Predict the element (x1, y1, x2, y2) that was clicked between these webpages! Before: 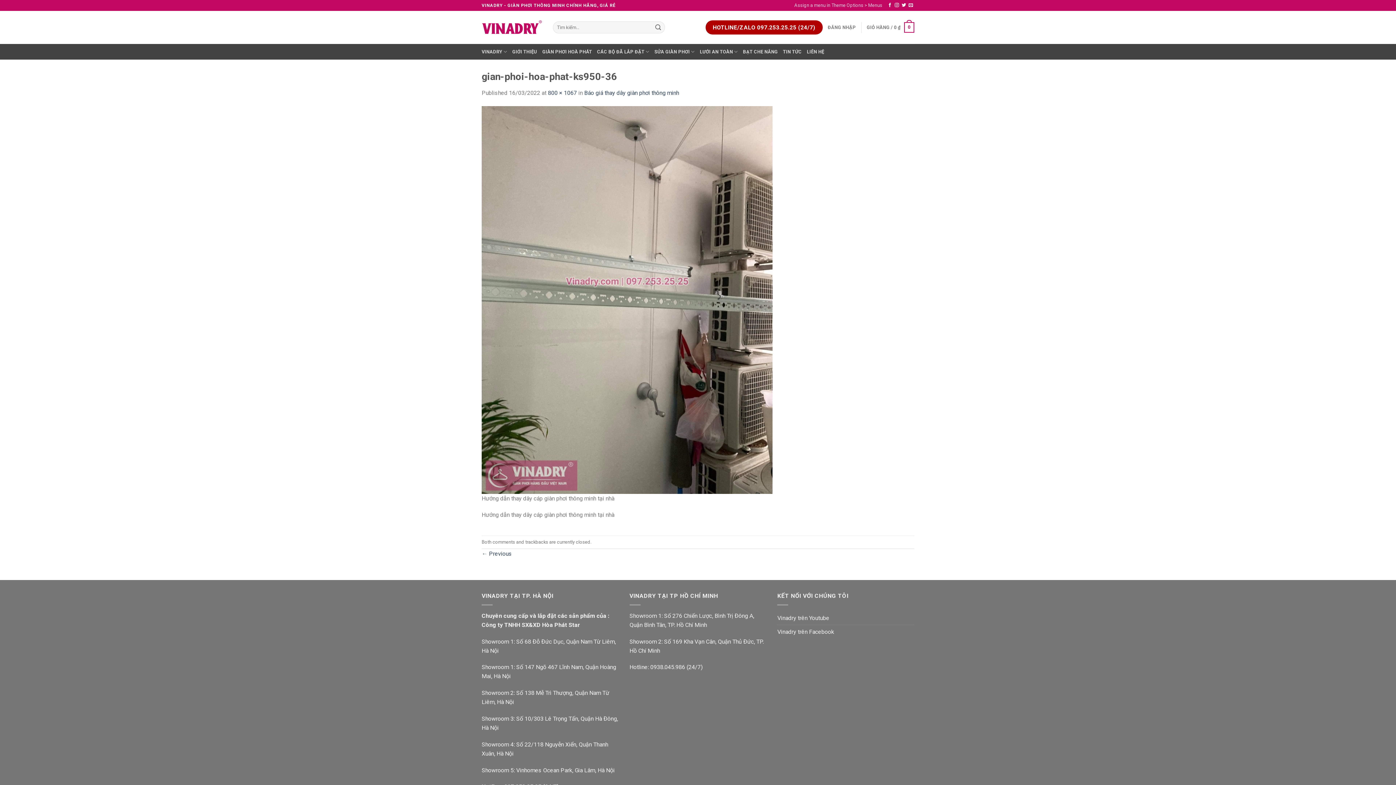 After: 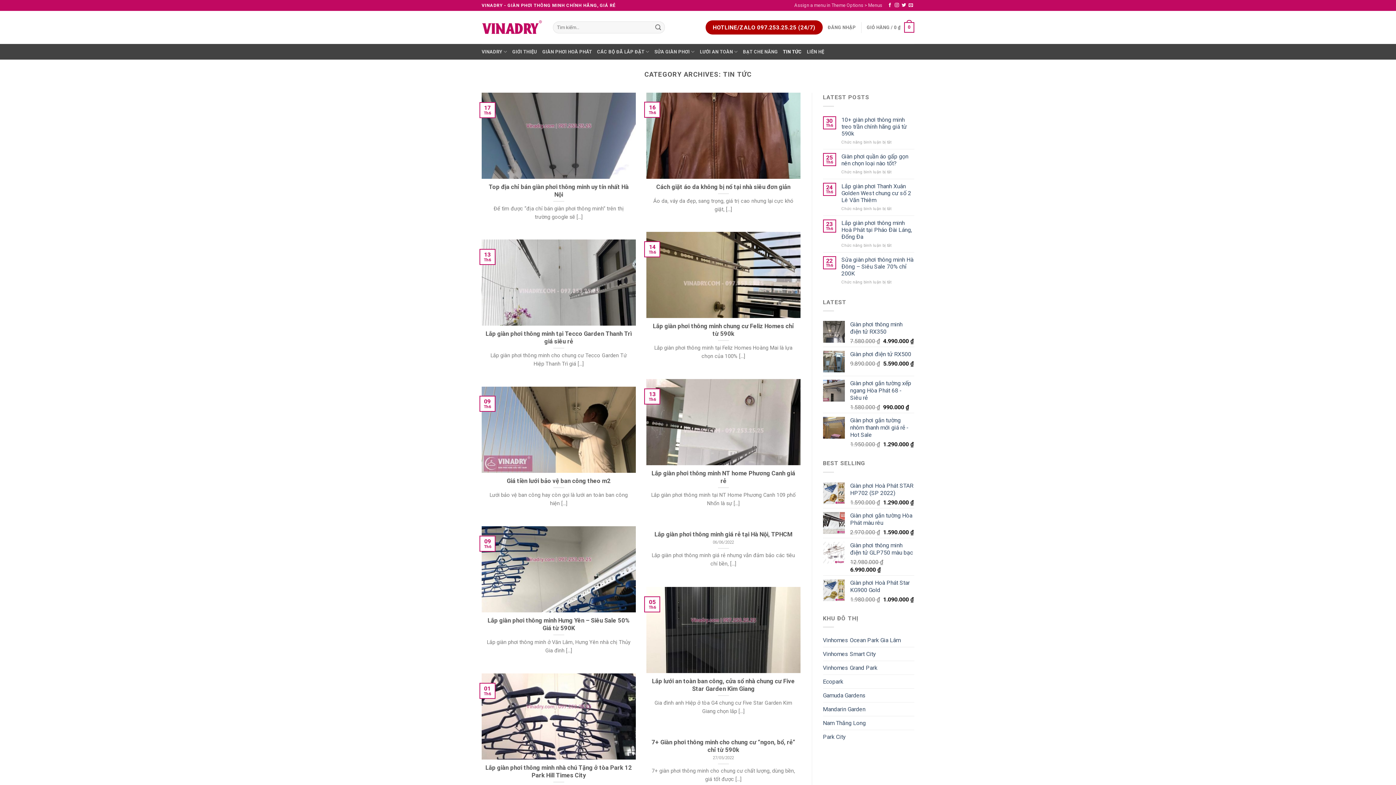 Action: bbox: (783, 44, 801, 59) label: TIN TỨC